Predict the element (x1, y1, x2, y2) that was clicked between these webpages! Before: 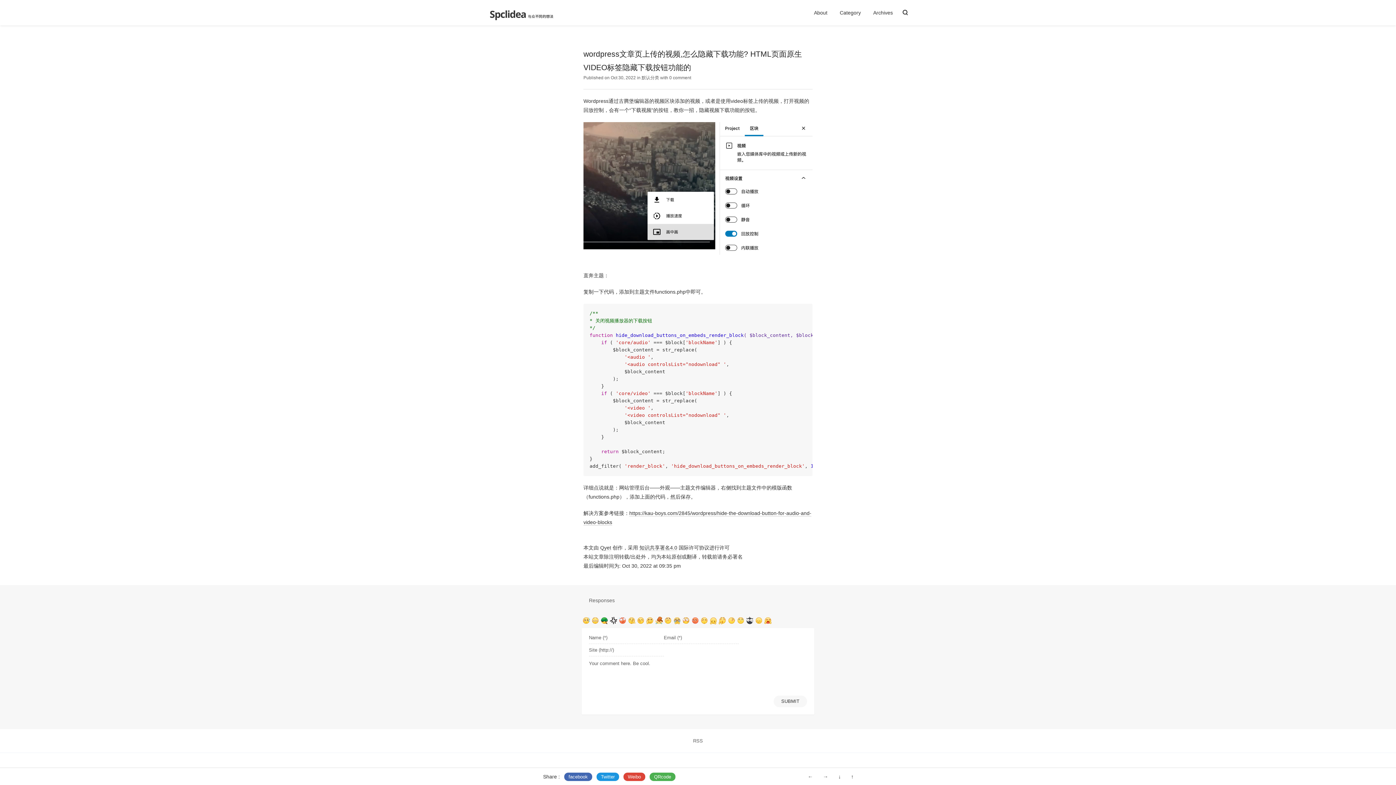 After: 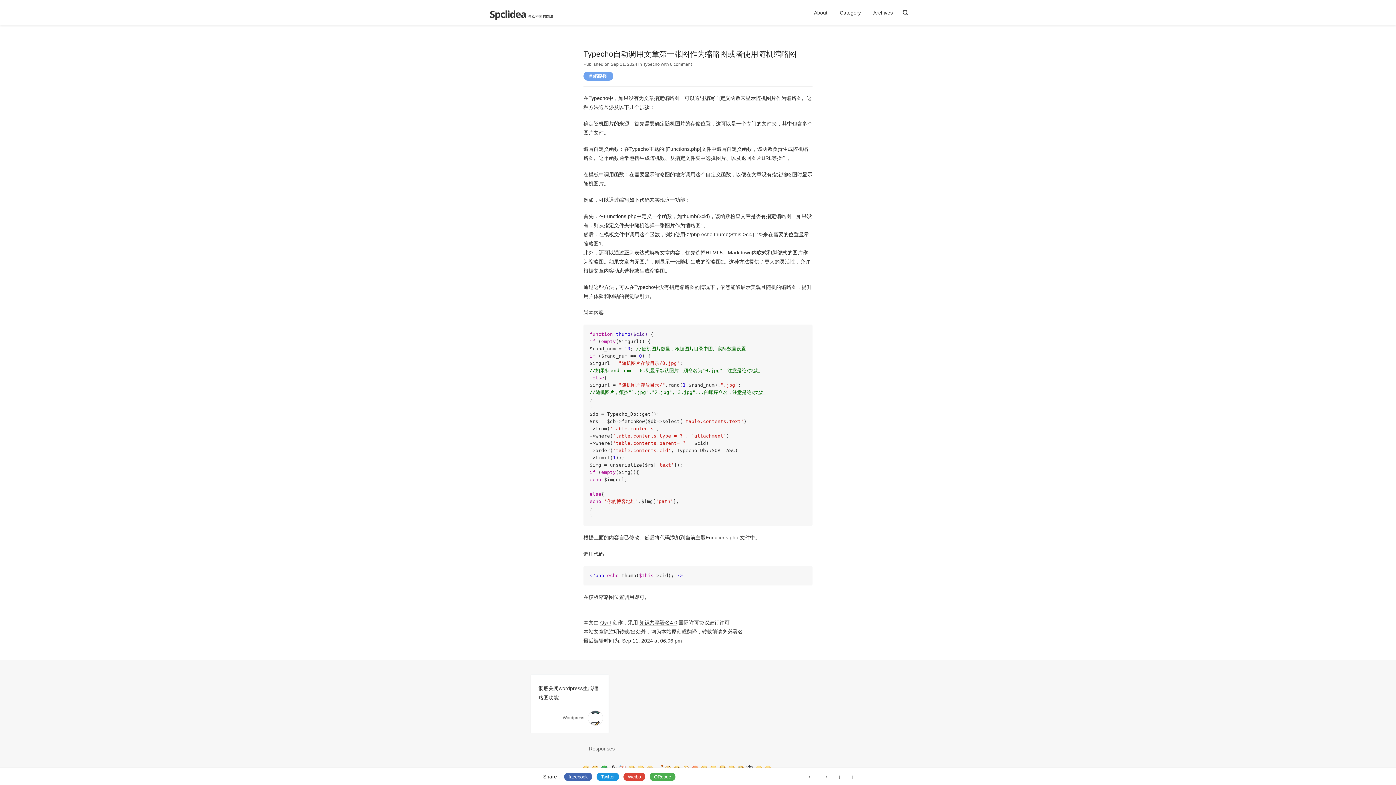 Action: bbox: (803, 769, 817, 784) label: ←